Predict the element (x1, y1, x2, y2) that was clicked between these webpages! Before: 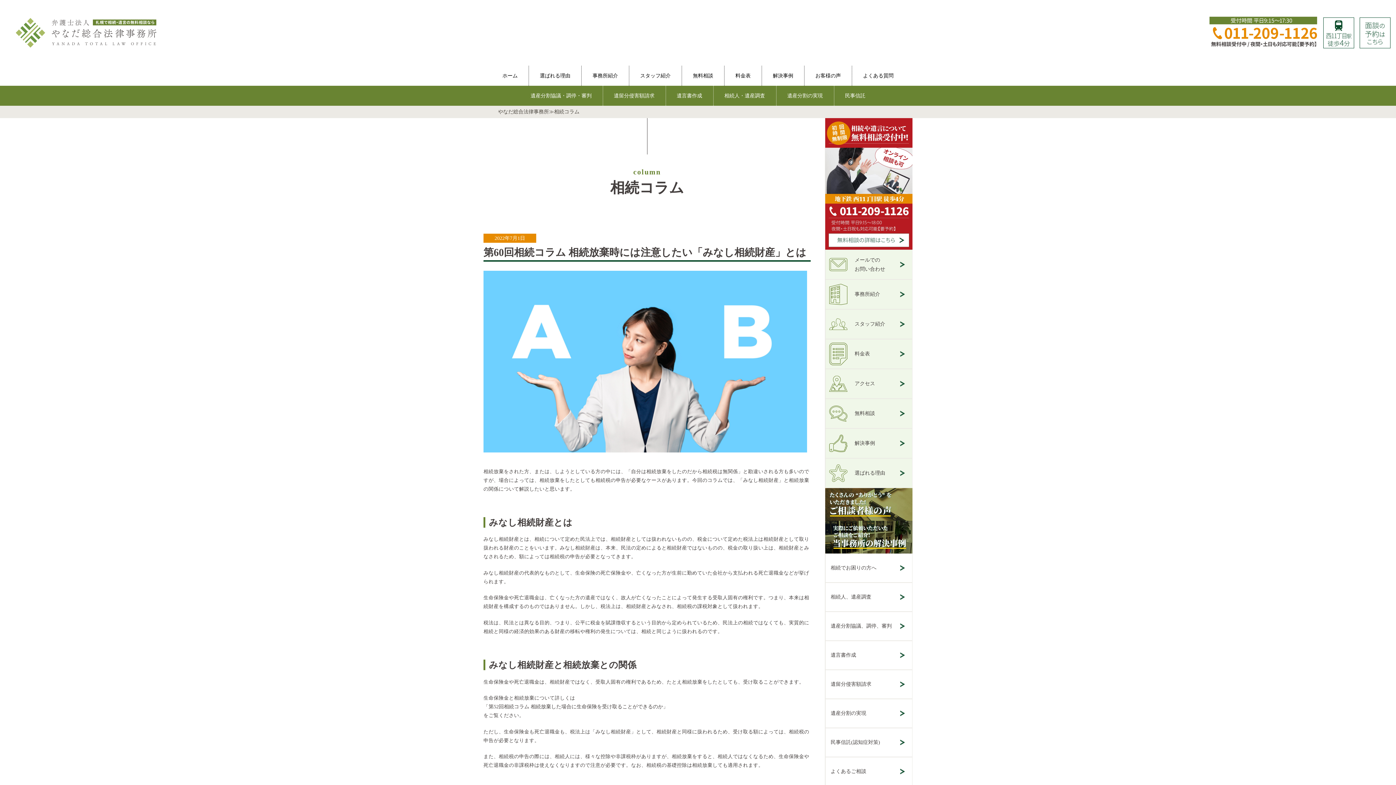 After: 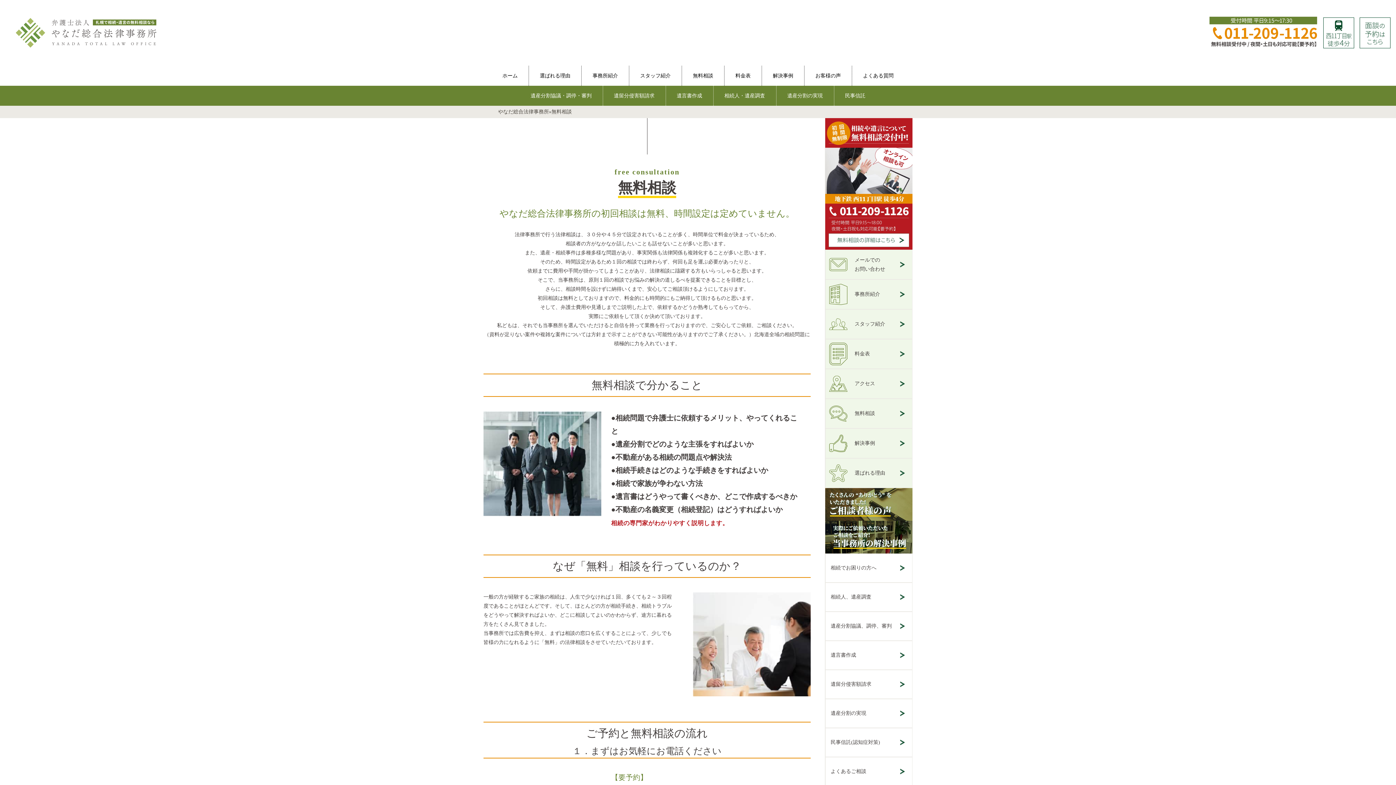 Action: bbox: (825, 122, 912, 127)